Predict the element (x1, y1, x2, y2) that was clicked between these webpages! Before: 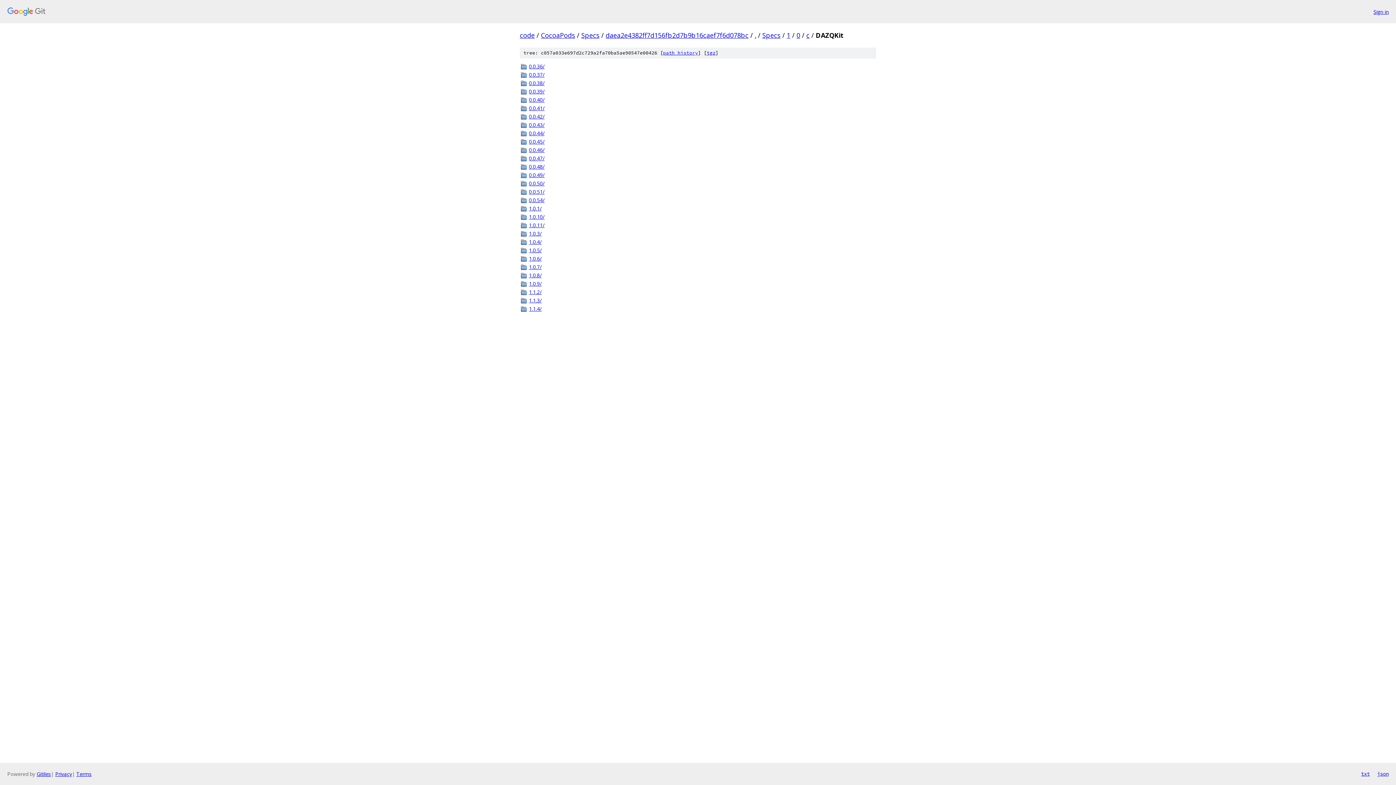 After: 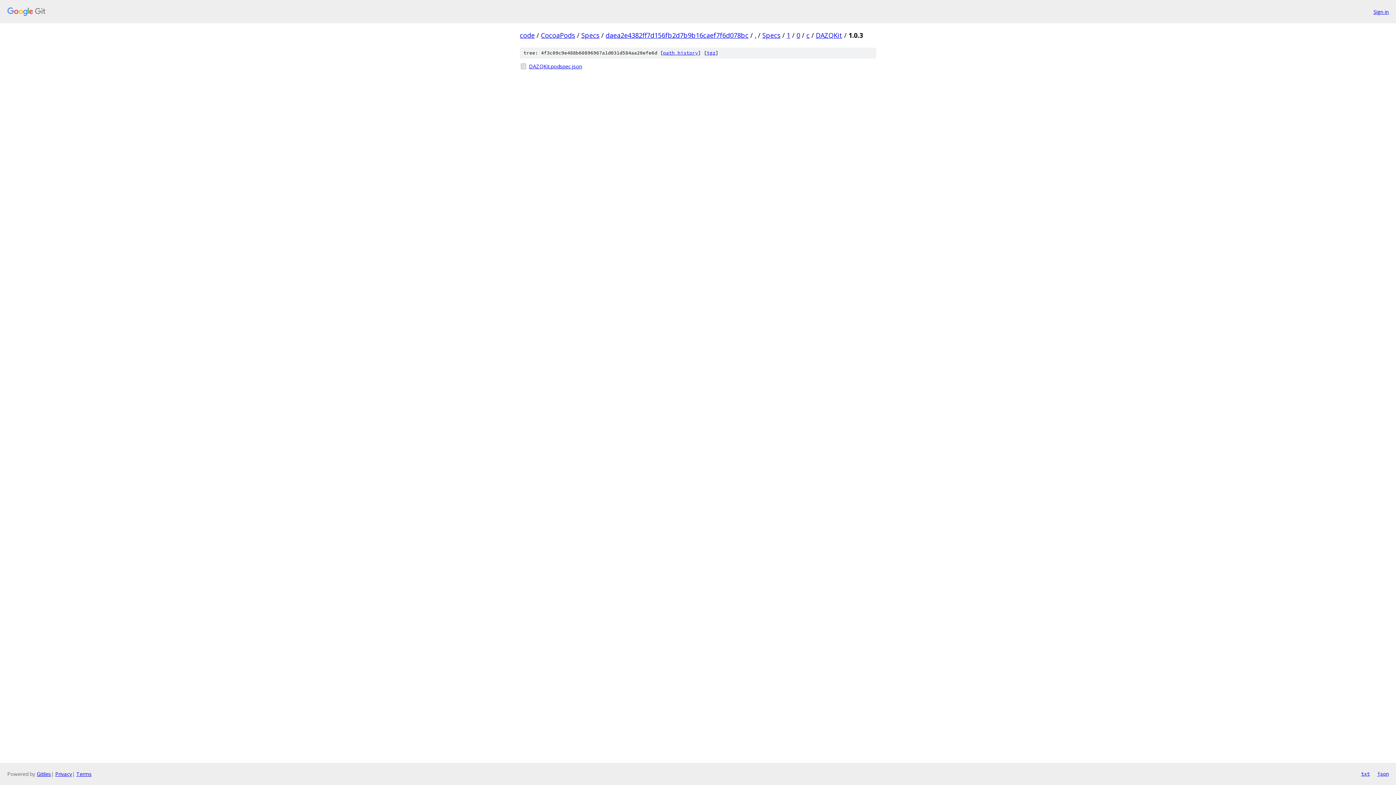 Action: label: 1.0.3/ bbox: (529, 229, 876, 237)